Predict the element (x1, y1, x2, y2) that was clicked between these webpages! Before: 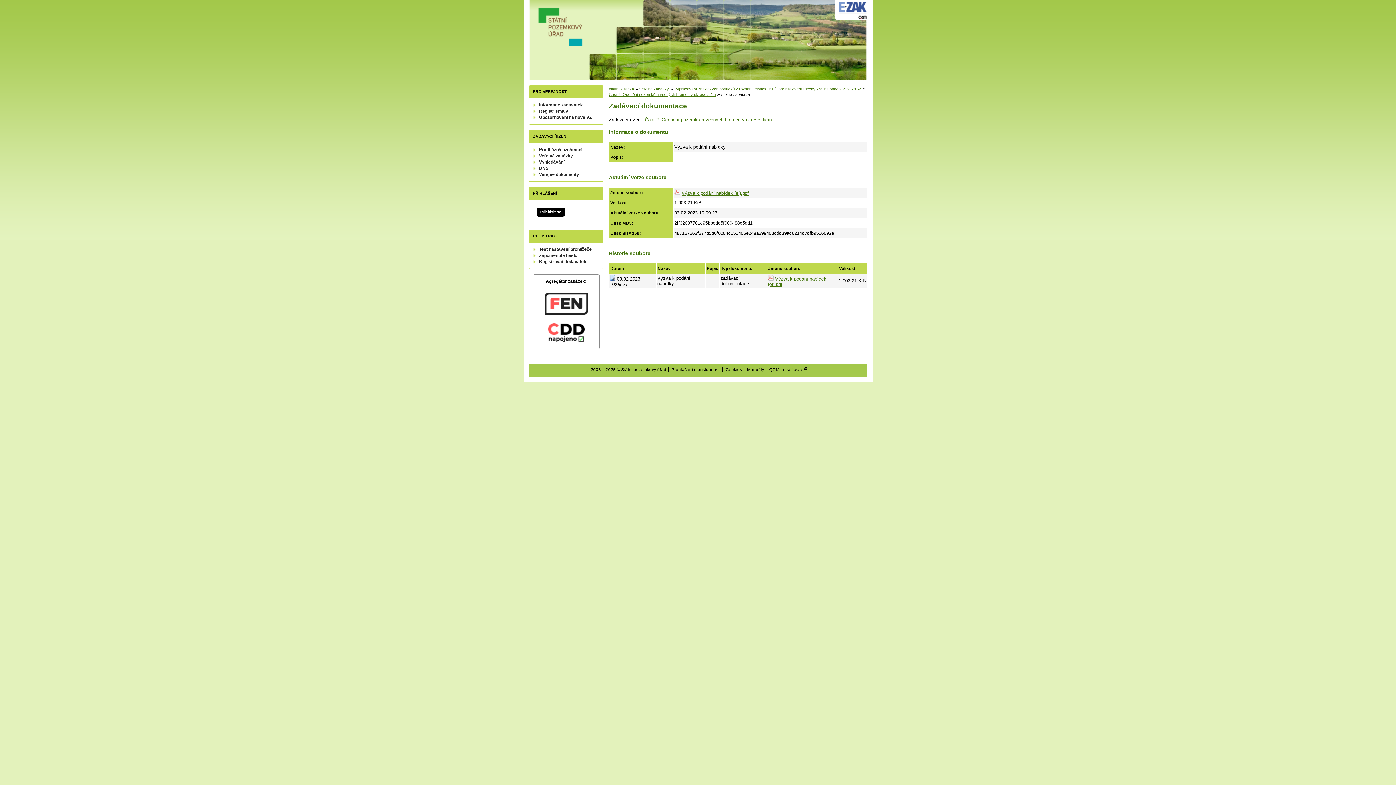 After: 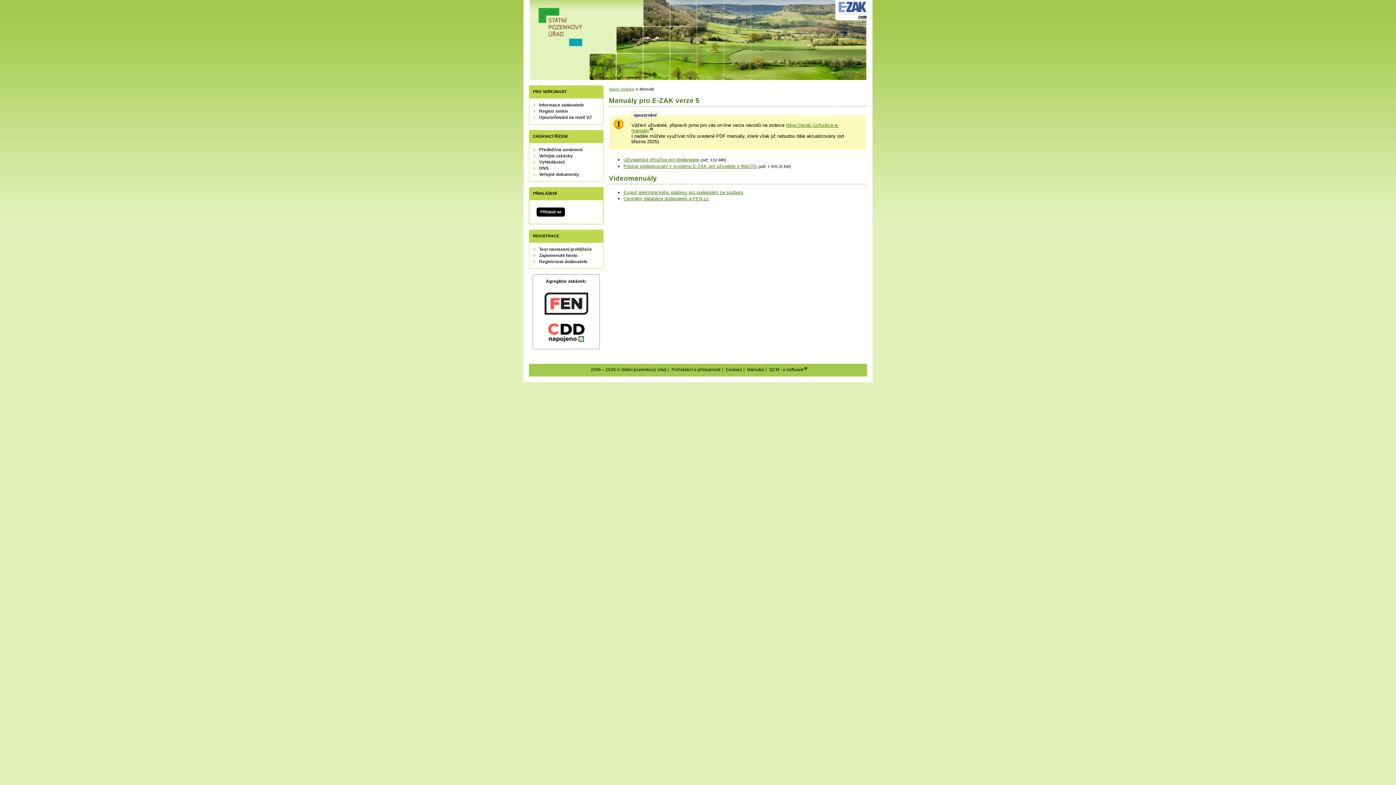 Action: bbox: (747, 367, 764, 372) label: Manuály